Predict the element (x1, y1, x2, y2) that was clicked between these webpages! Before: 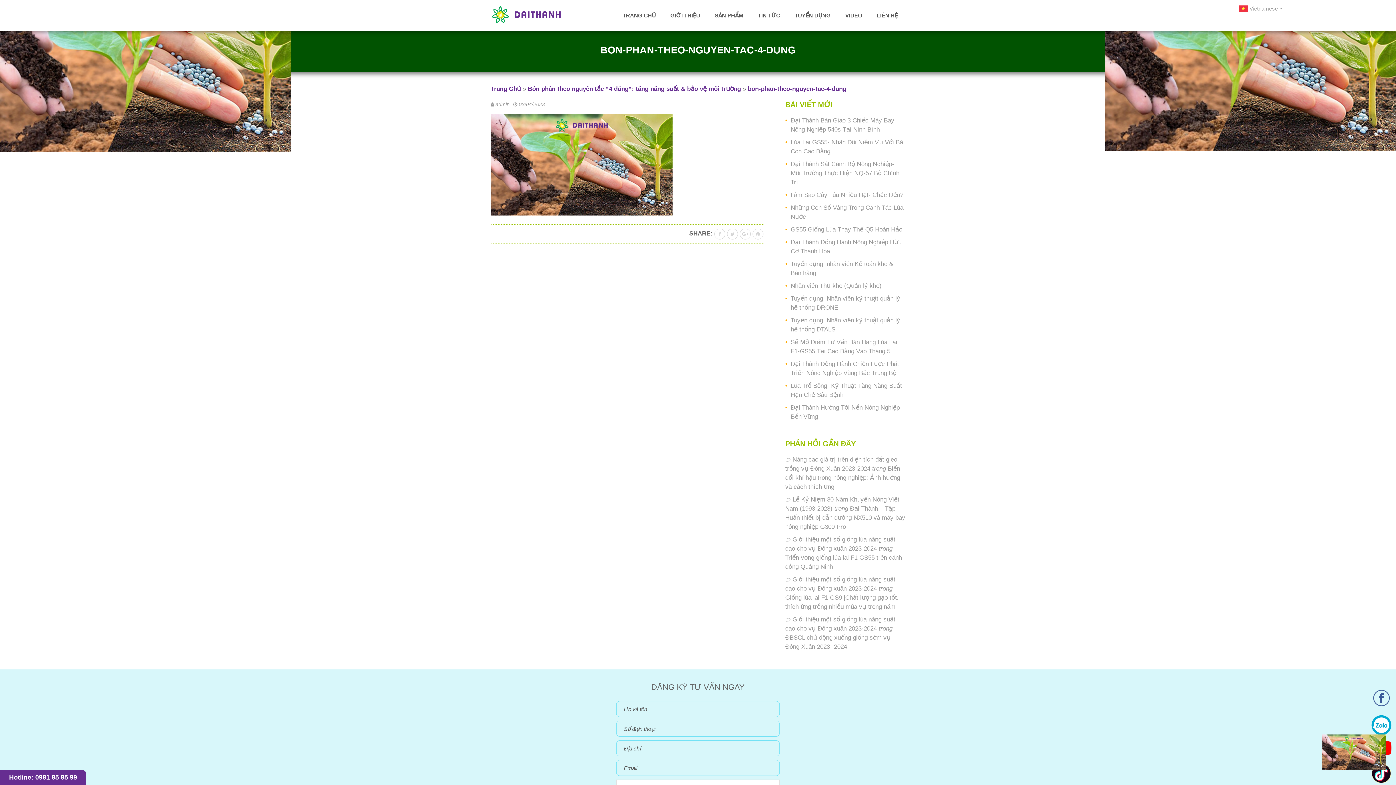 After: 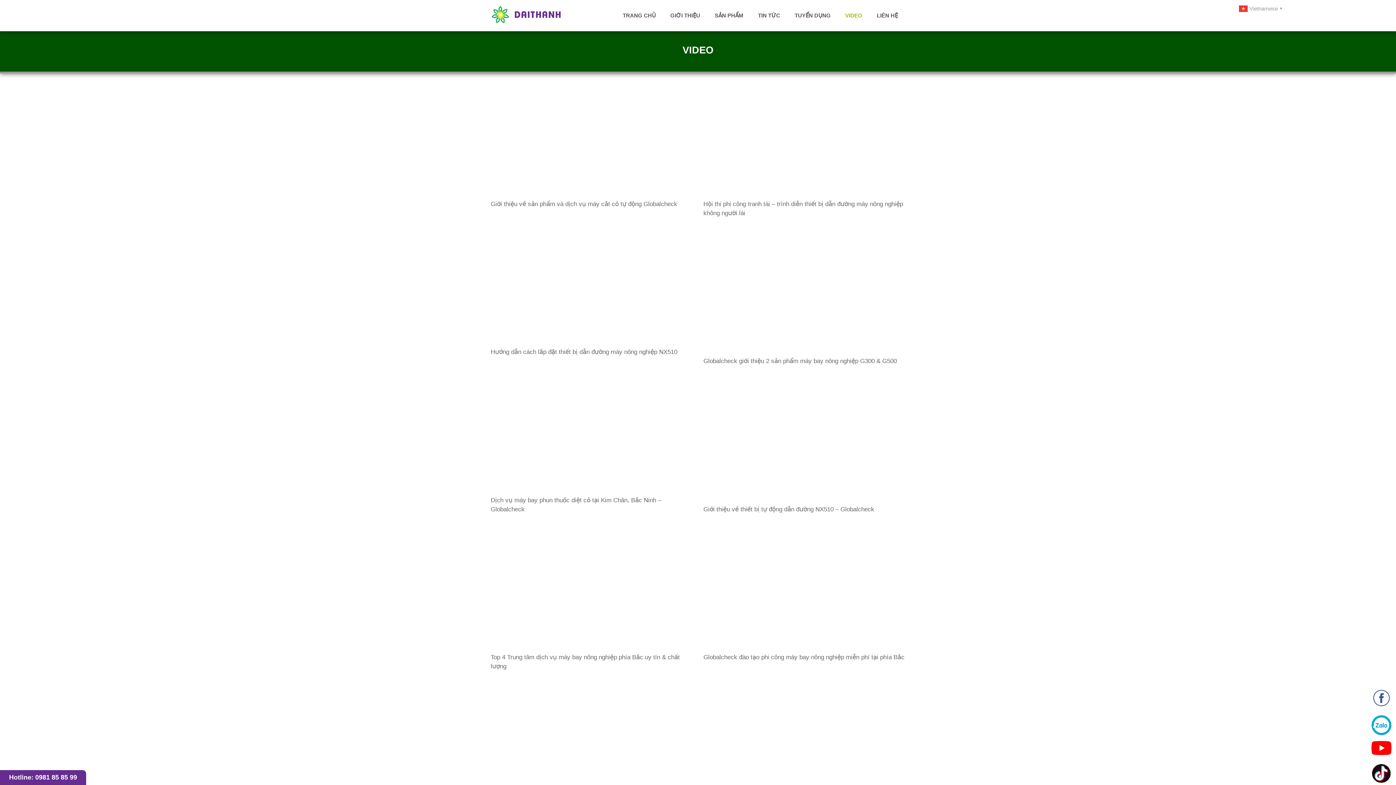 Action: bbox: (838, 0, 869, 31) label: VIDEO